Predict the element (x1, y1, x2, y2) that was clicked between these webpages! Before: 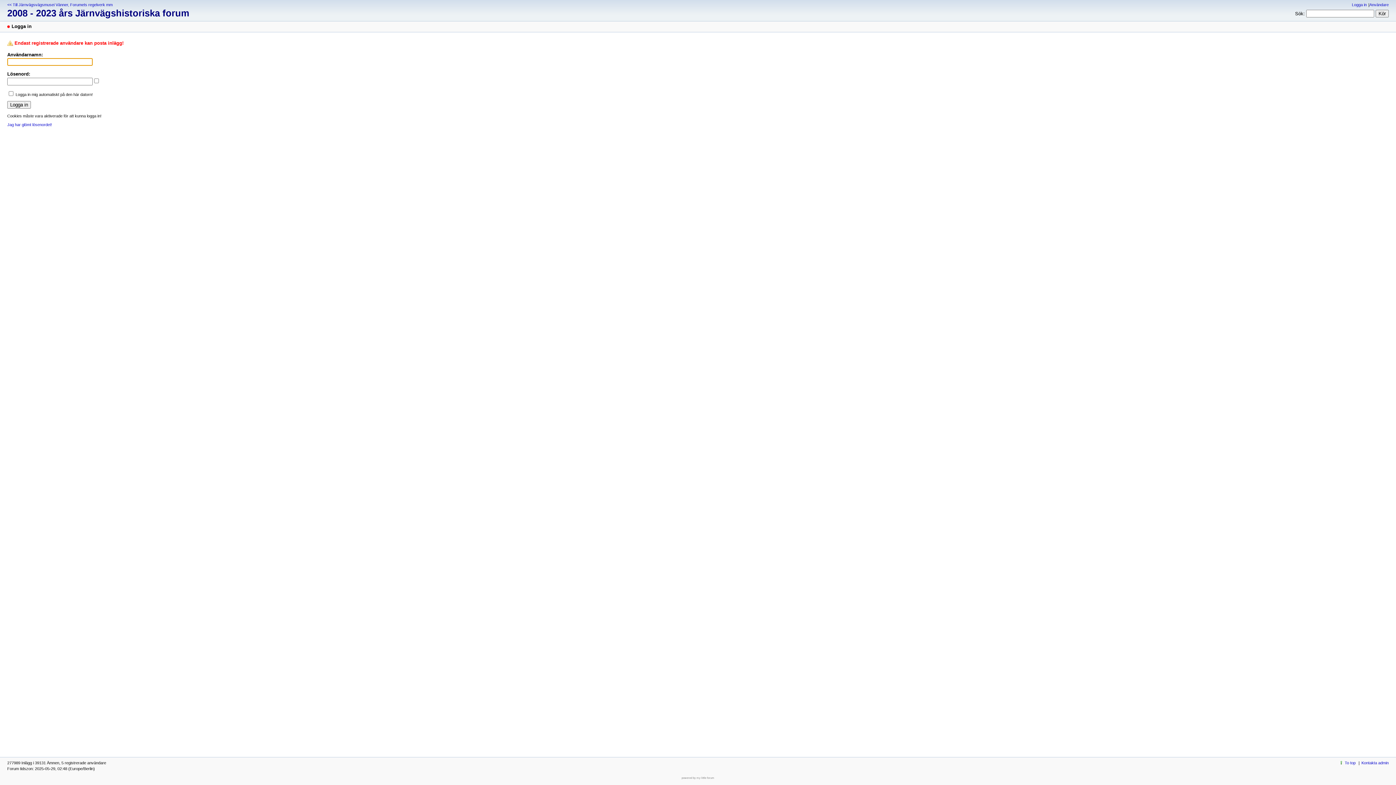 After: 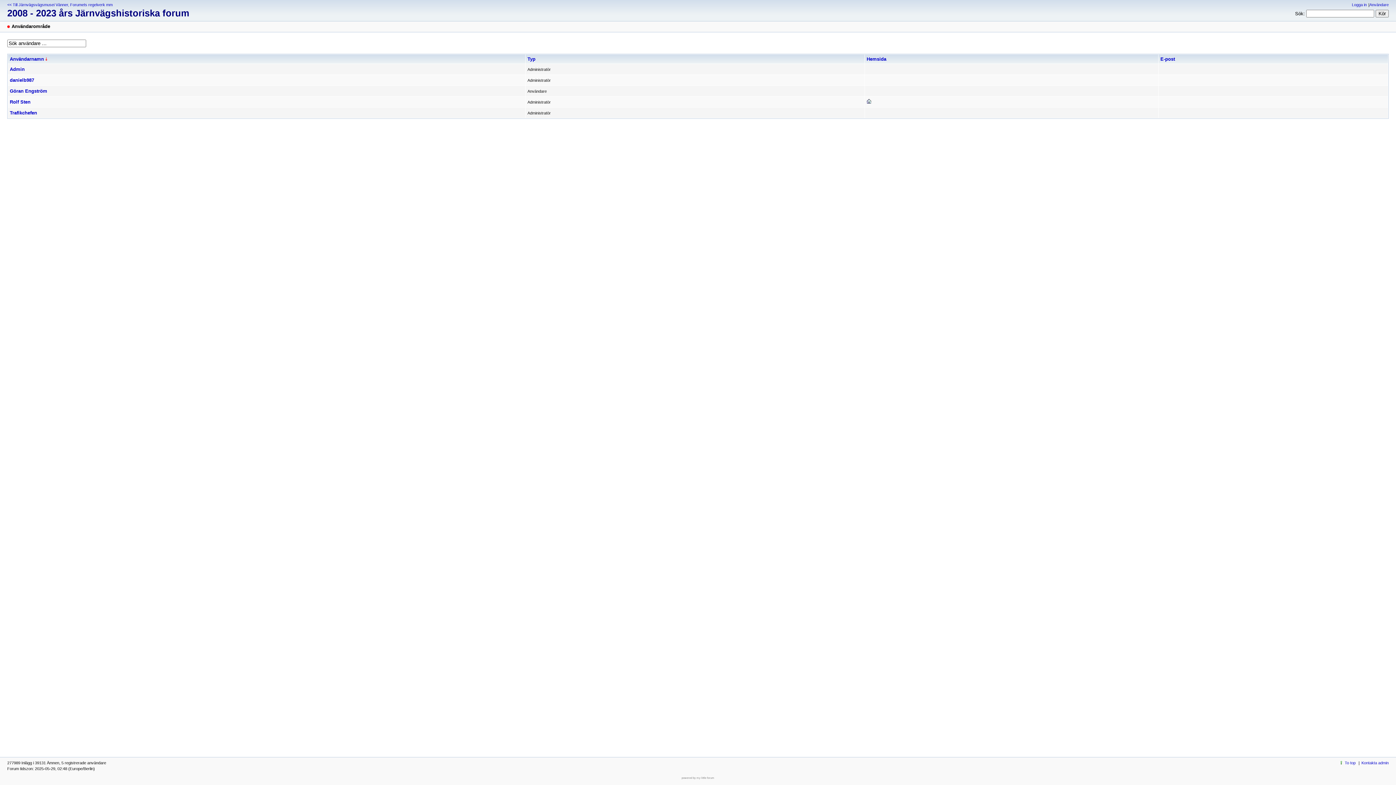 Action: bbox: (1369, 2, 1389, 6) label: Användare